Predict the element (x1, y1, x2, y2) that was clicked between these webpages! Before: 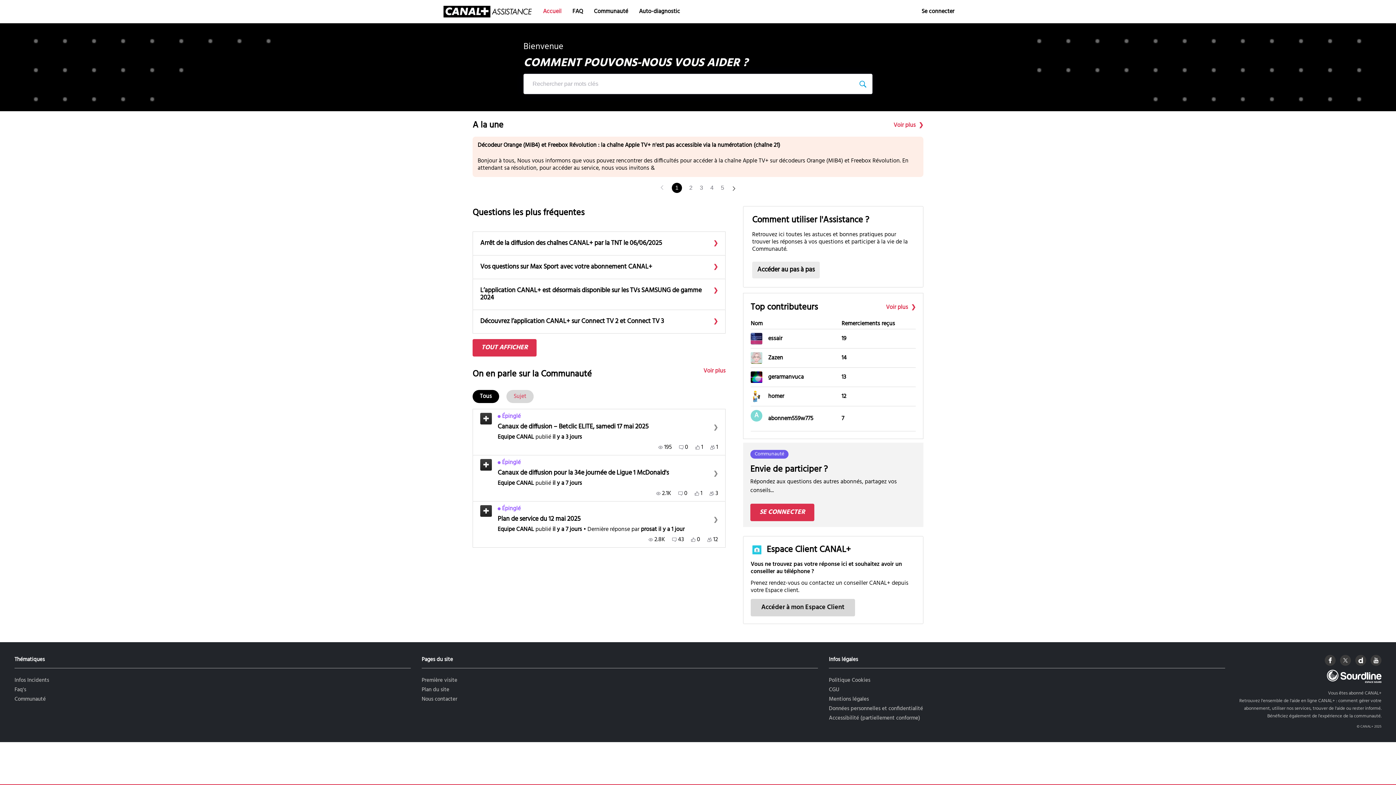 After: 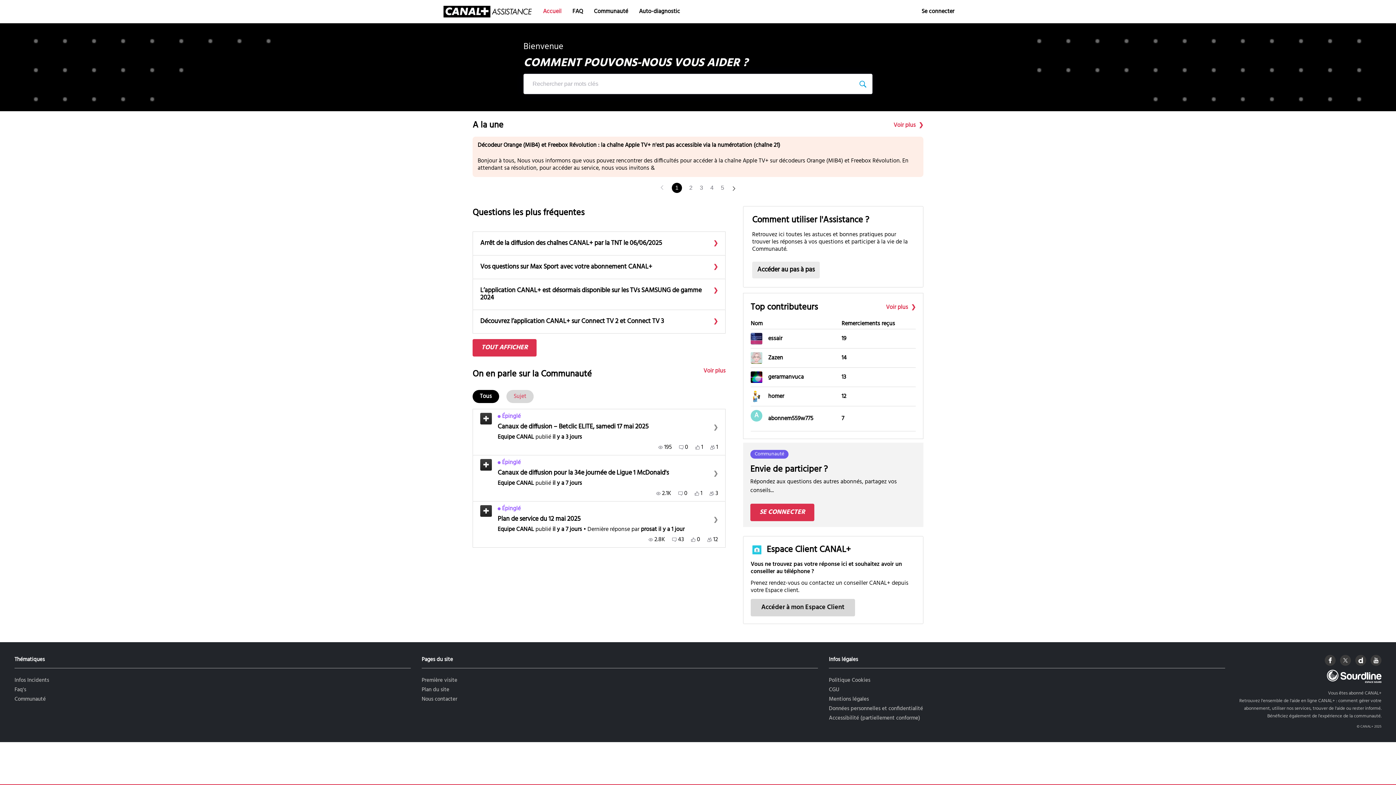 Action: label: Accueil bbox: (537, 0, 567, 23)